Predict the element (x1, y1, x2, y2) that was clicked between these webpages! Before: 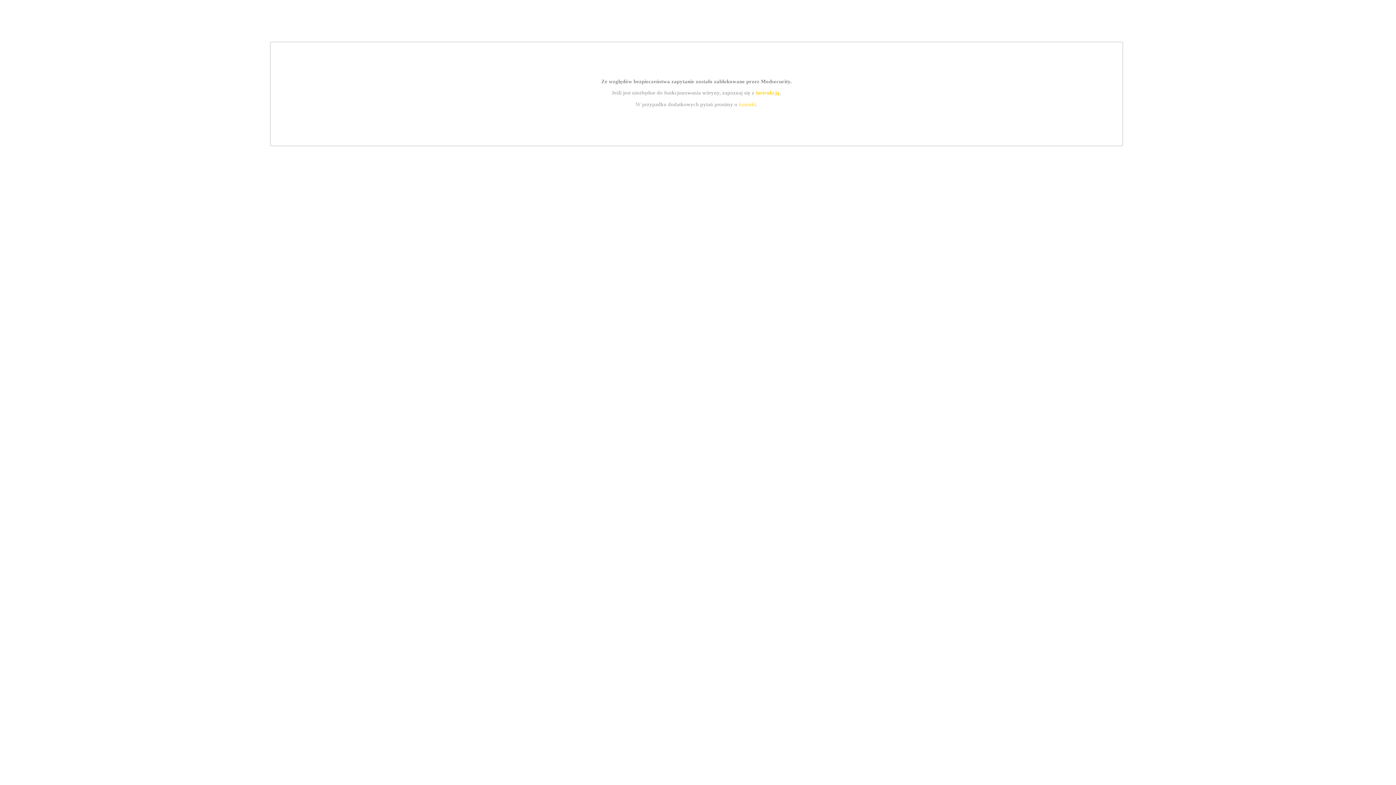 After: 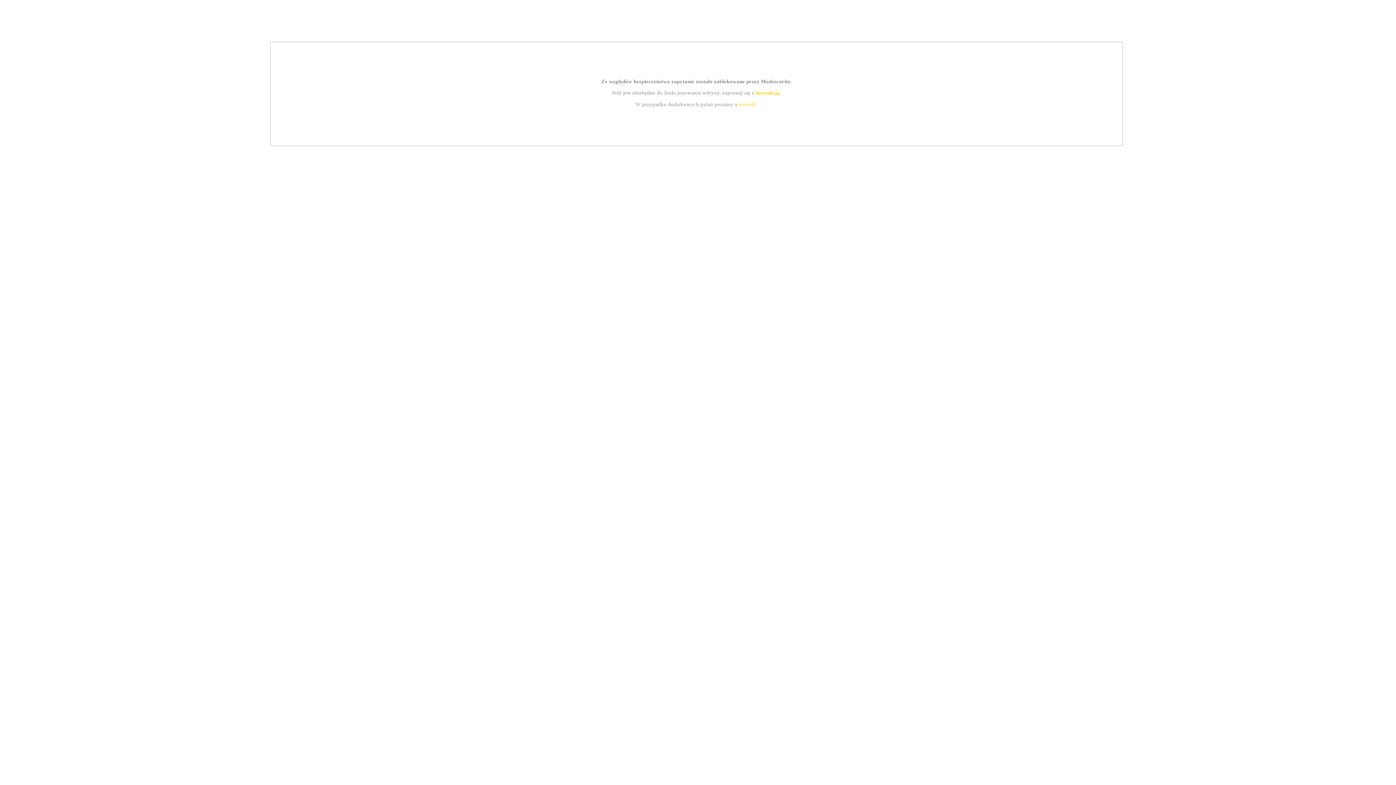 Action: bbox: (755, 89, 779, 95) label: instrukcją